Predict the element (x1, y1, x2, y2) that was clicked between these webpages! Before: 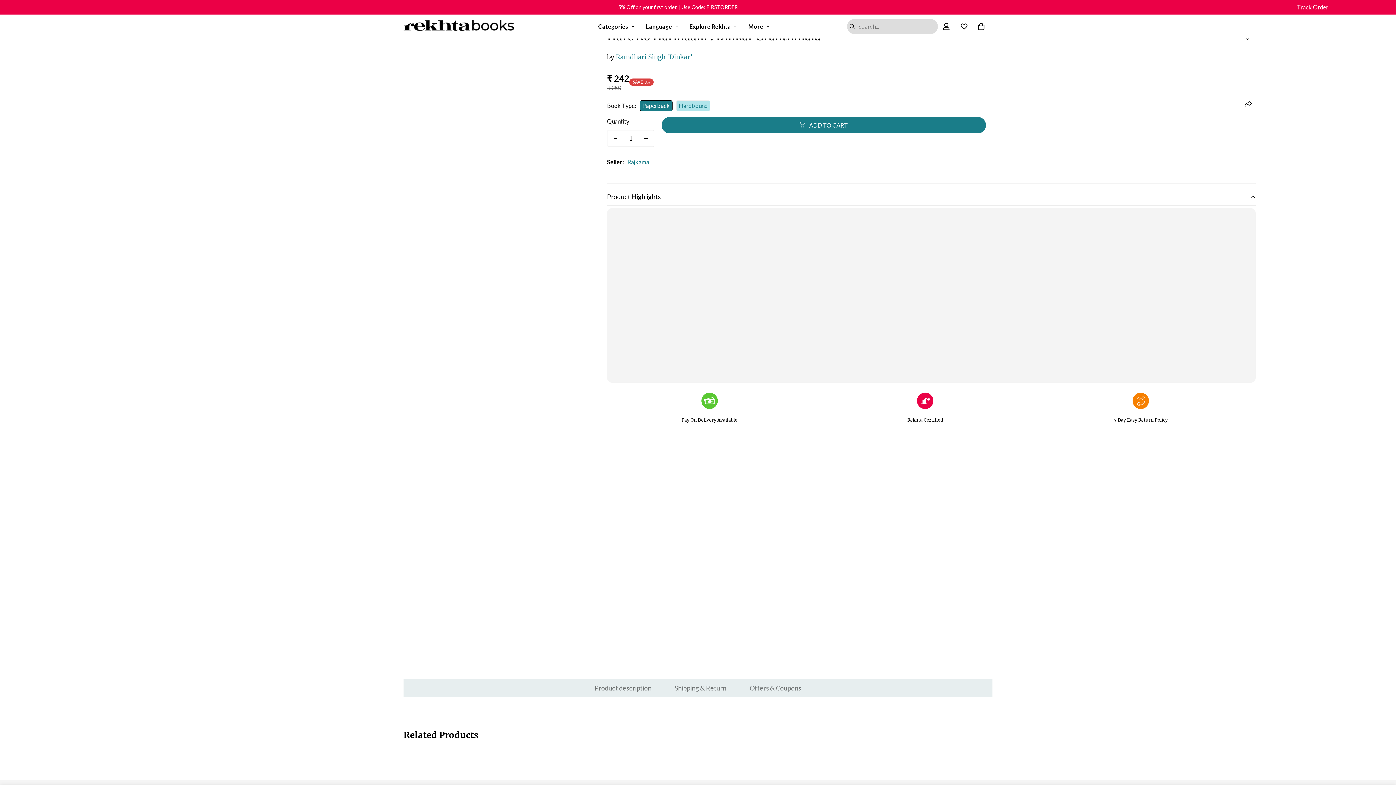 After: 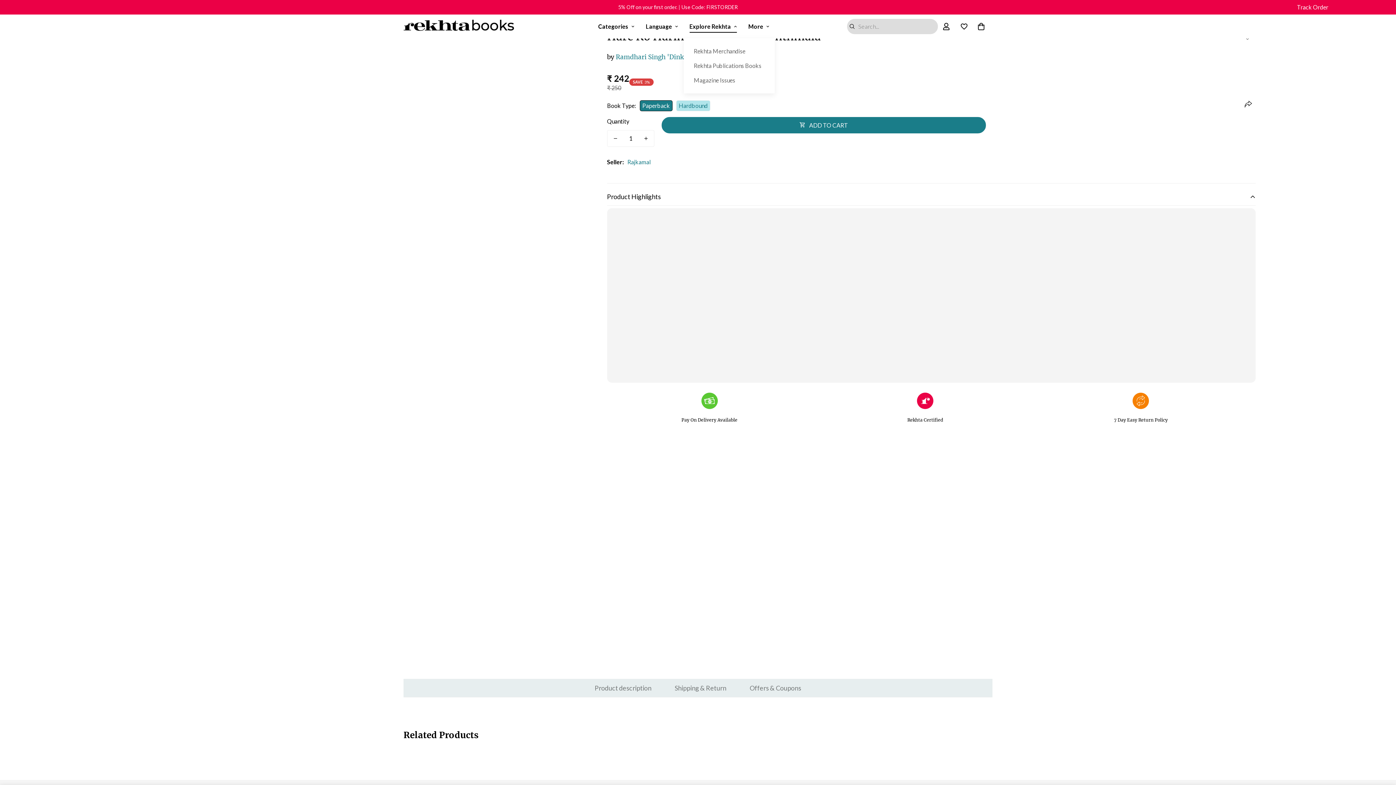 Action: bbox: (683, 14, 742, 38) label: Explore Rekhta